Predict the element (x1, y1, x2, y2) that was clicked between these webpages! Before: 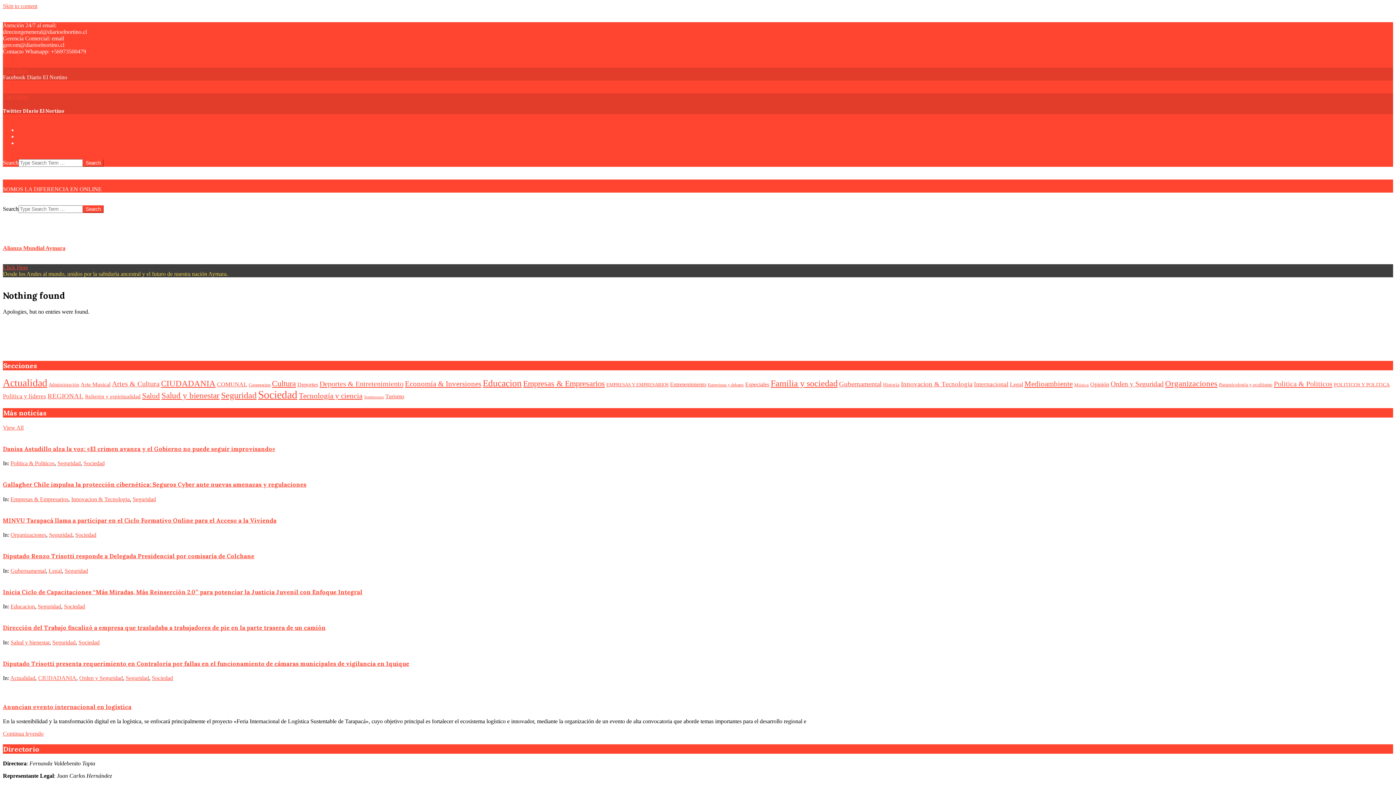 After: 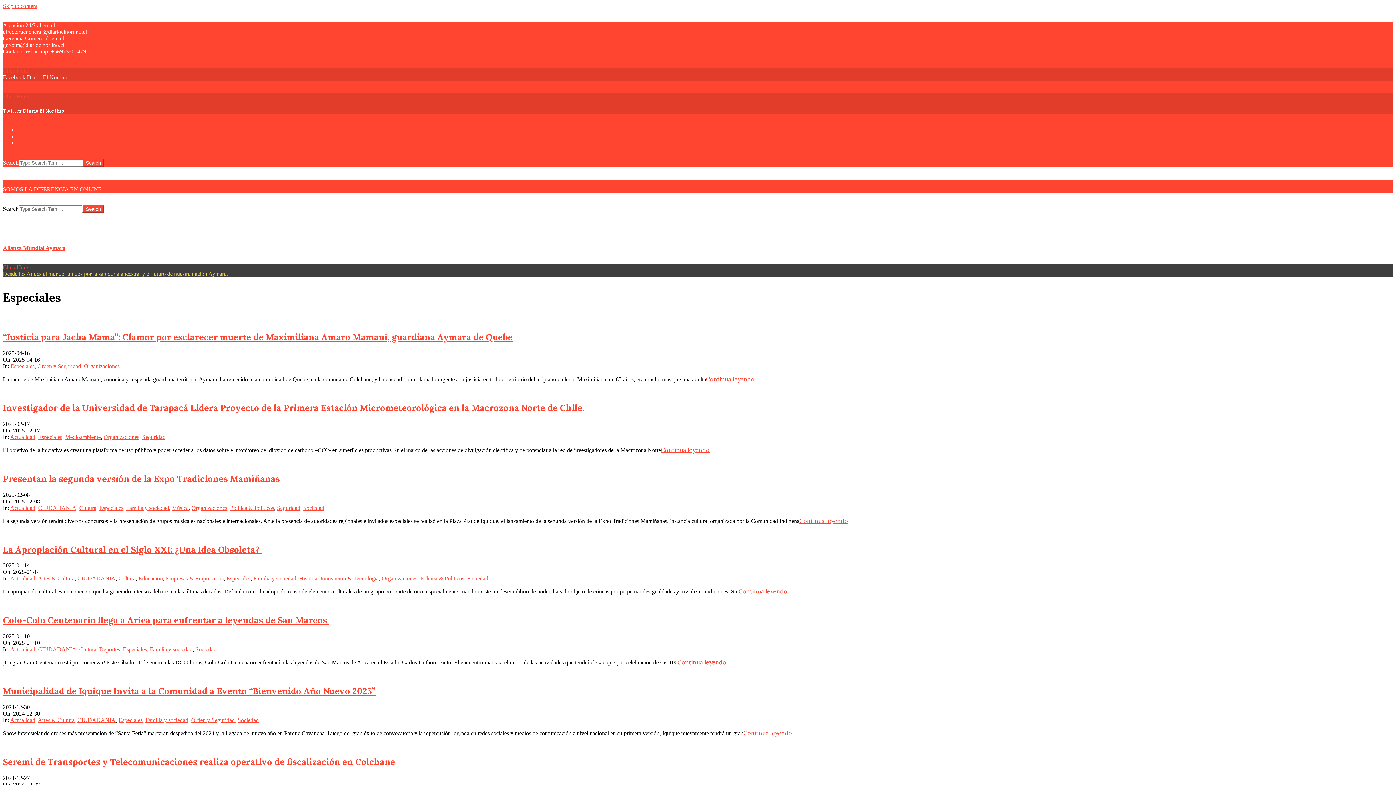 Action: label: Especiales (32 elementos) bbox: (745, 381, 769, 387)